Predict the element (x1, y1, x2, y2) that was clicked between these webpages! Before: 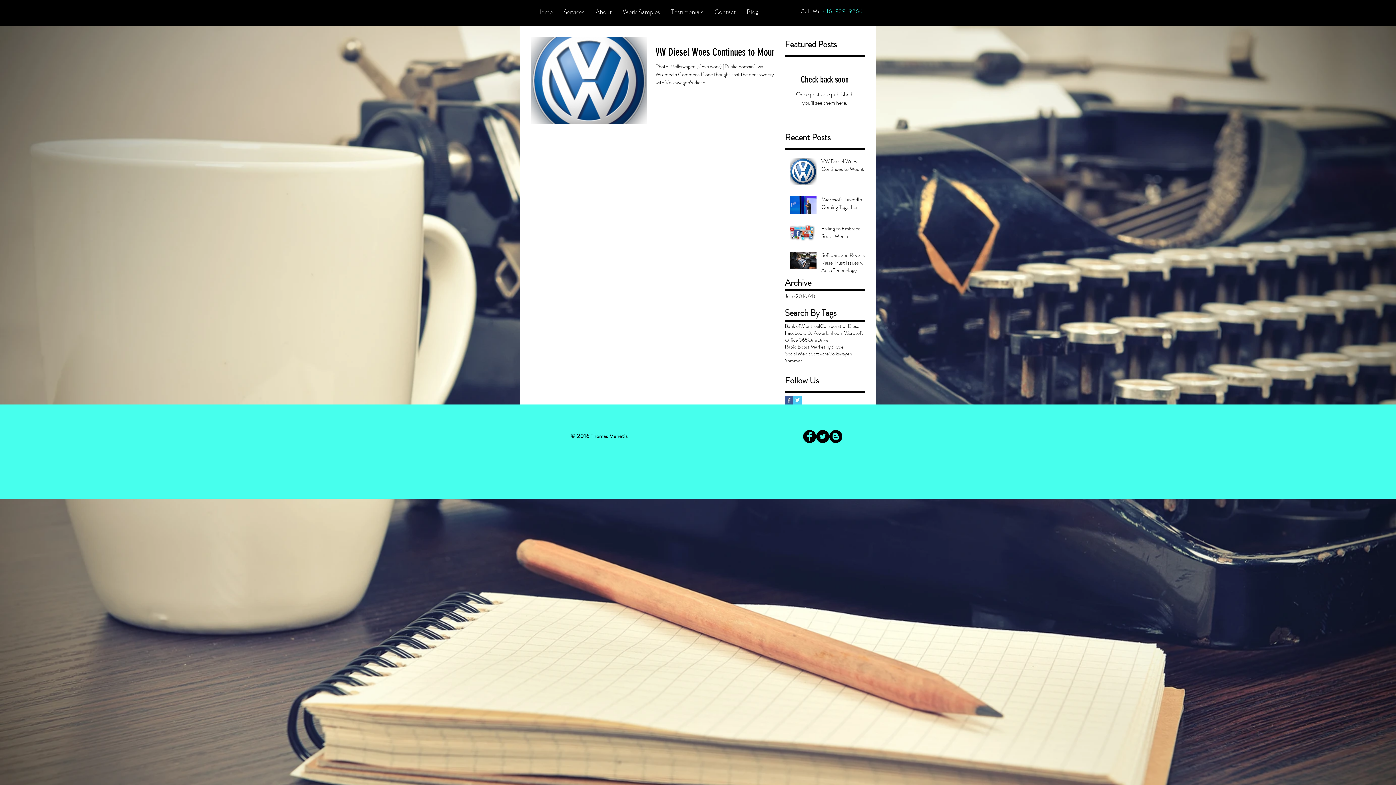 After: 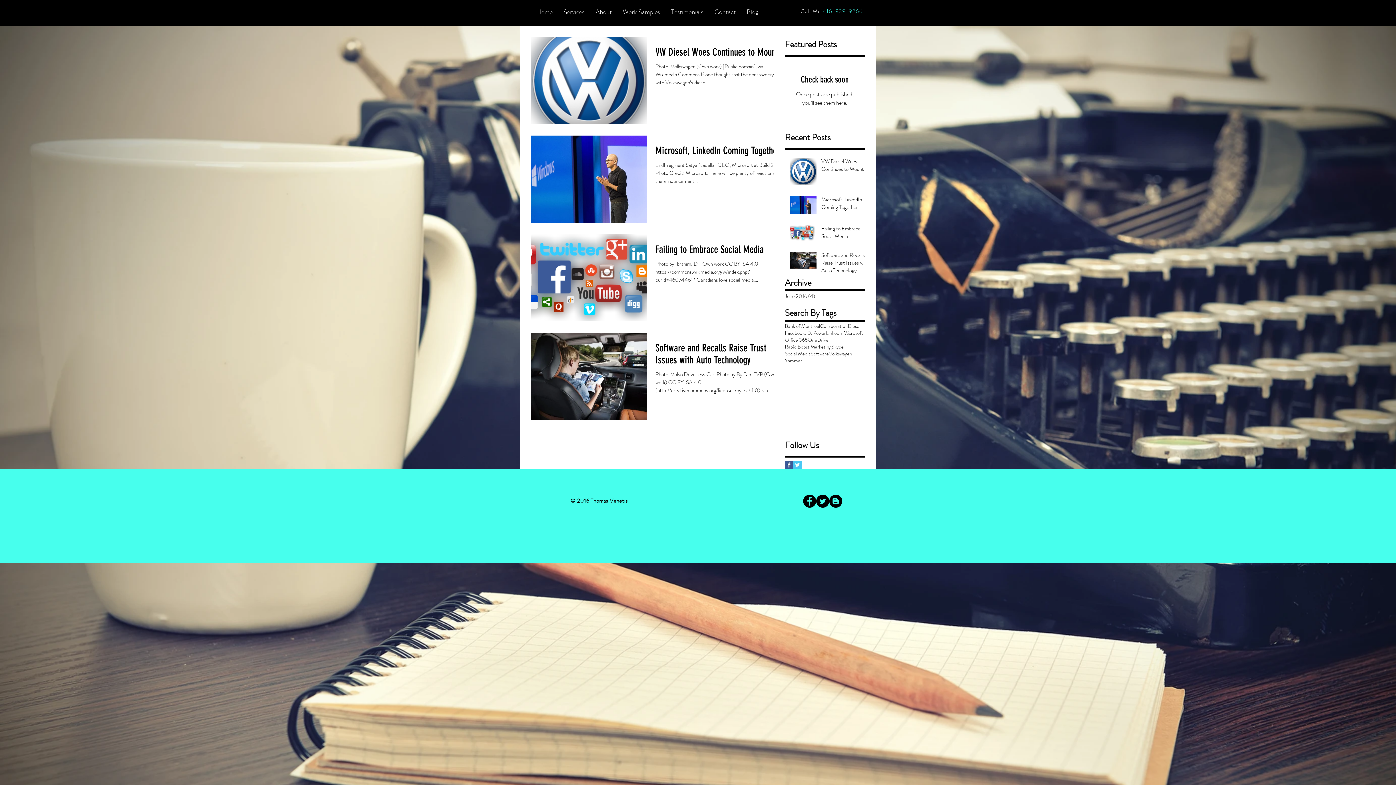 Action: label: June 2016 (4)
4 posts bbox: (785, 292, 861, 300)